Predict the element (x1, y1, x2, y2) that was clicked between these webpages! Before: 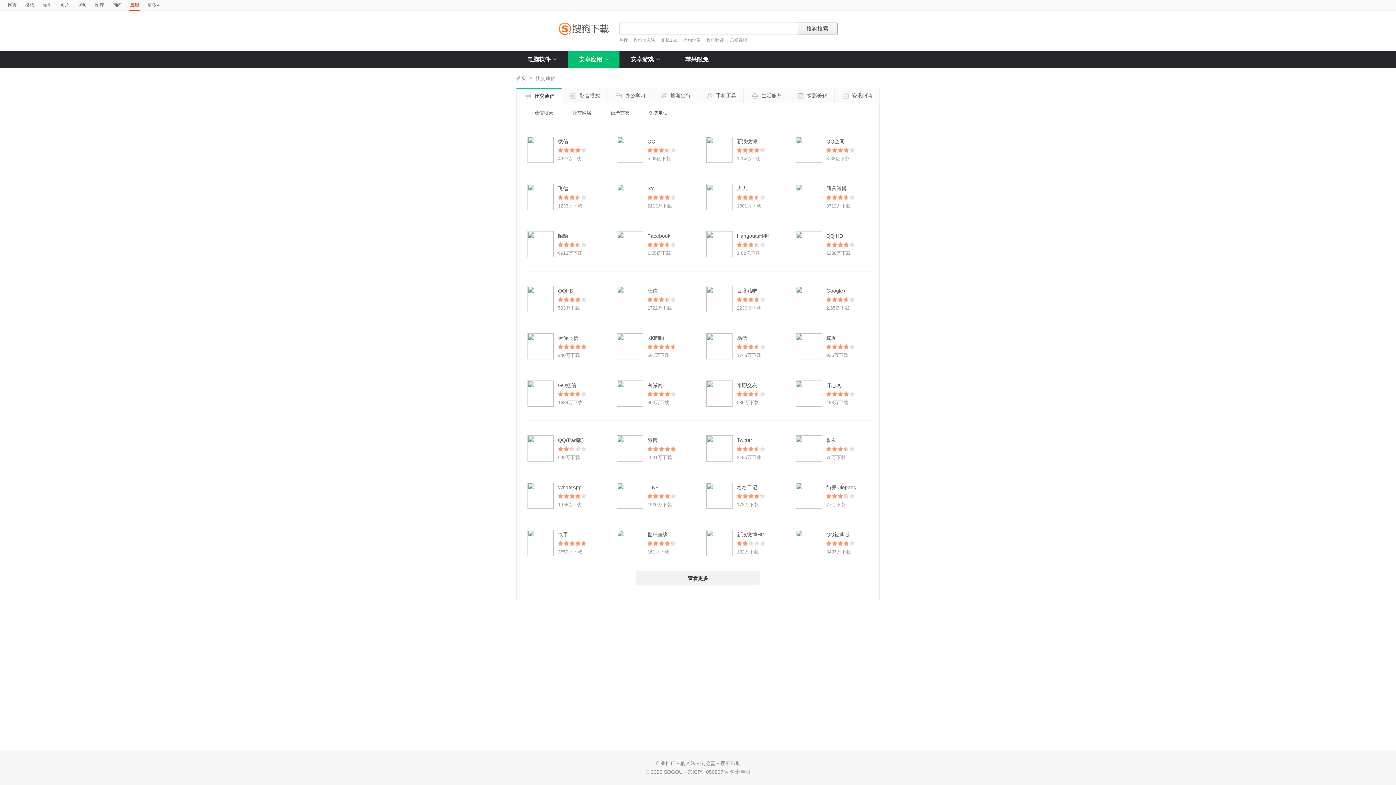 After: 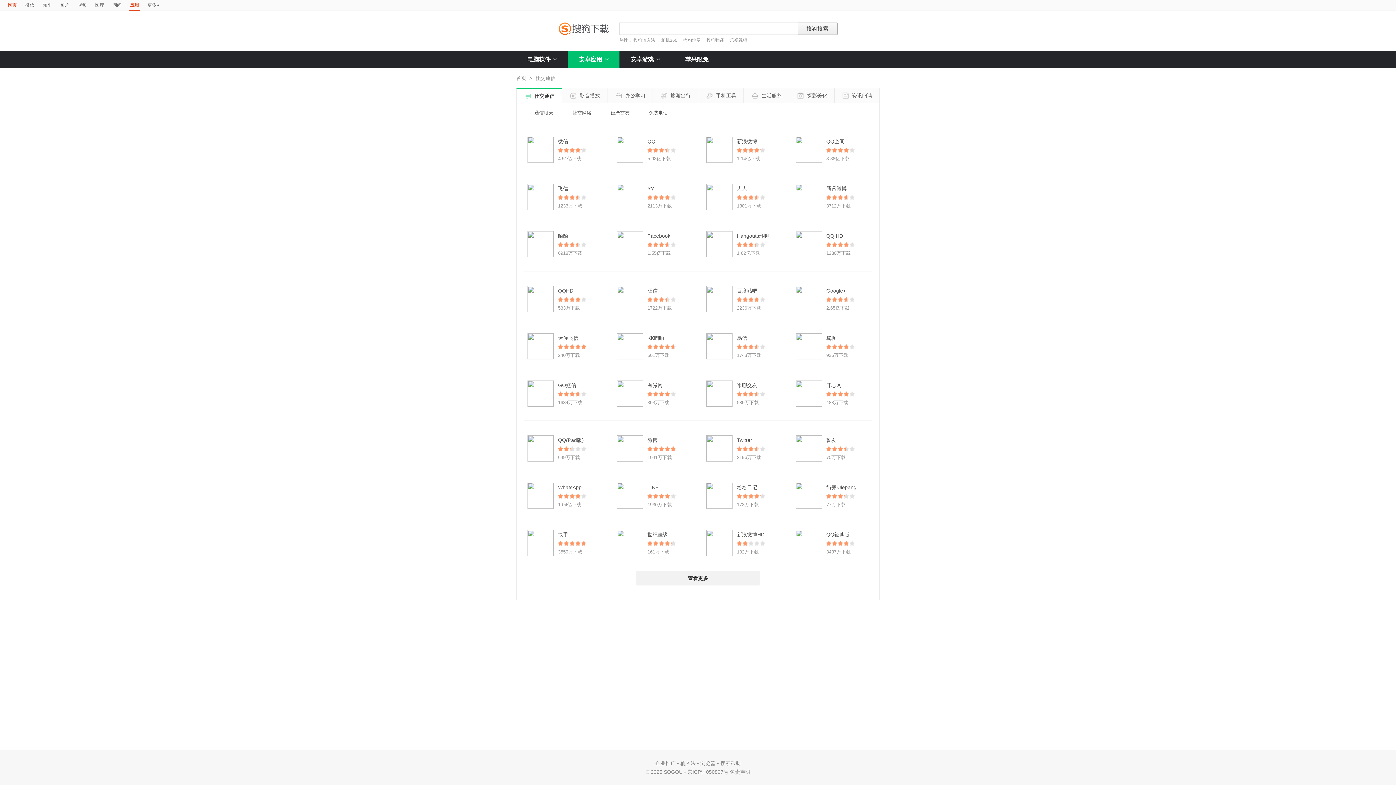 Action: label: 网页 bbox: (8, 0, 16, 10)